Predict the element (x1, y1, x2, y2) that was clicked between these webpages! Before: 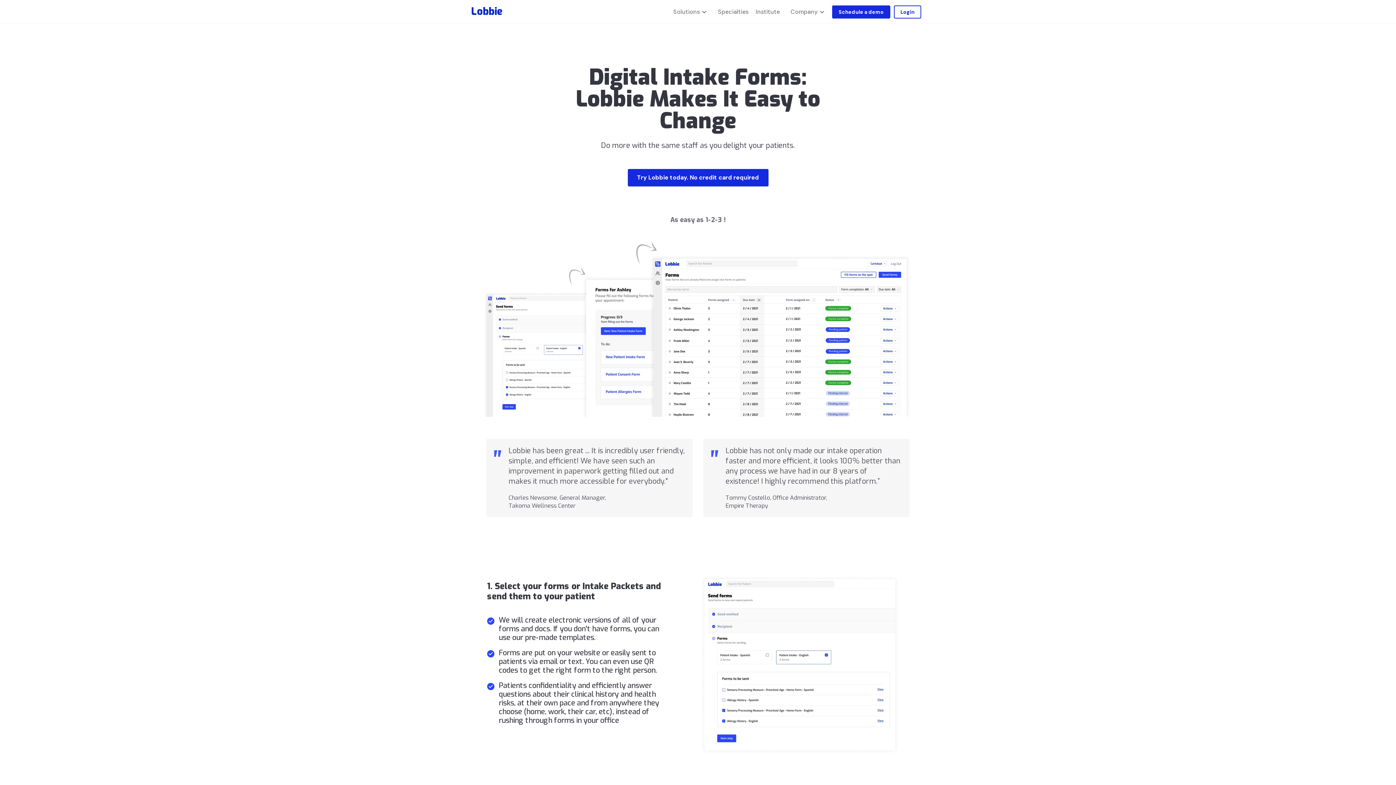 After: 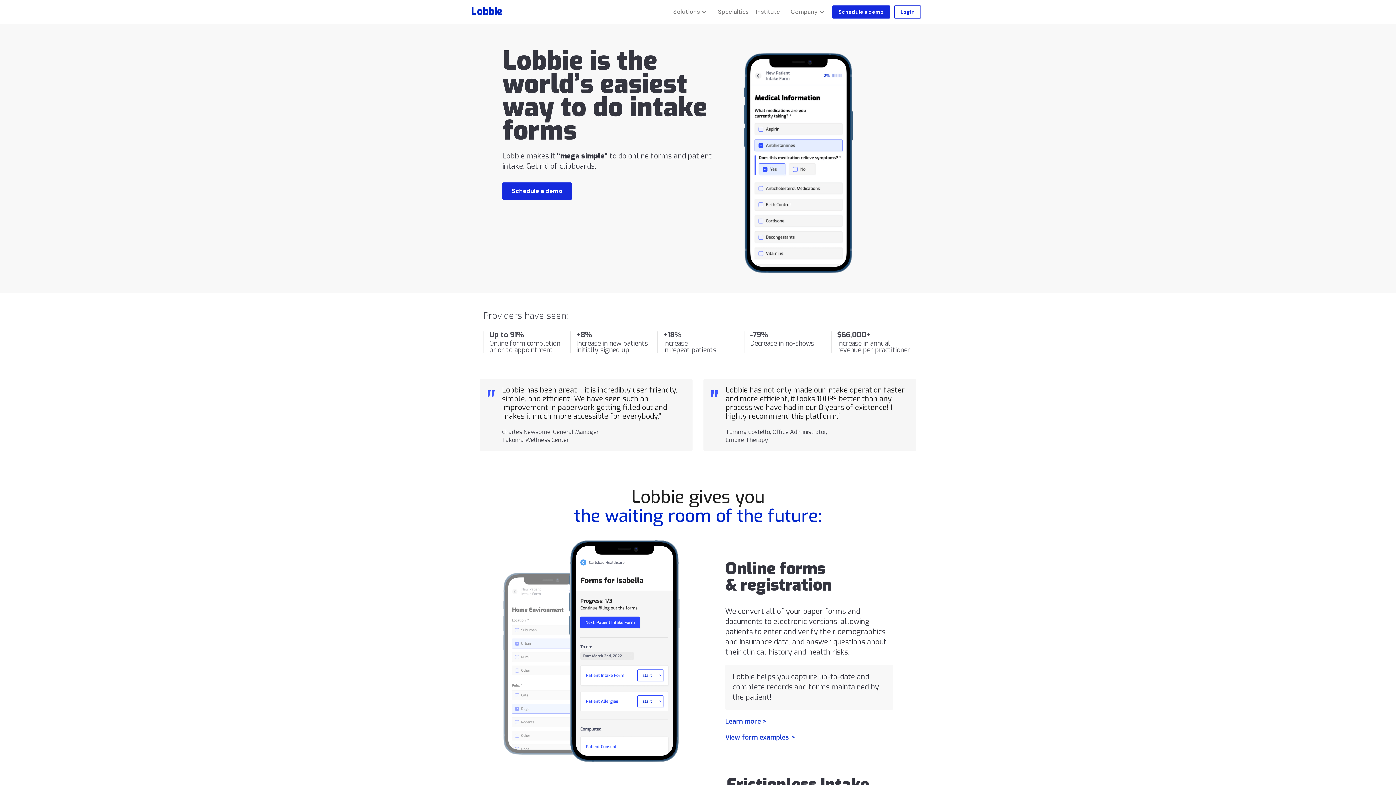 Action: bbox: (471, 0, 502, 16) label: home